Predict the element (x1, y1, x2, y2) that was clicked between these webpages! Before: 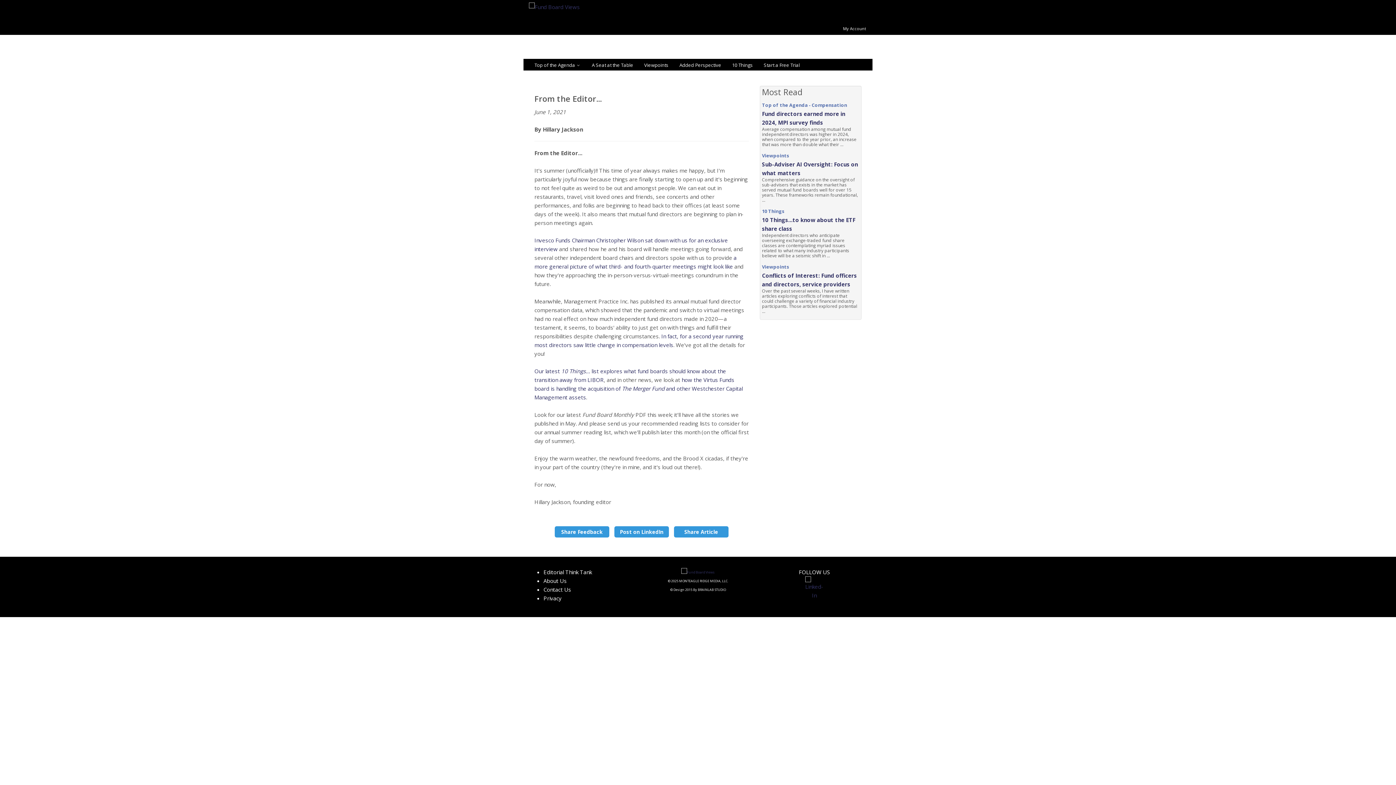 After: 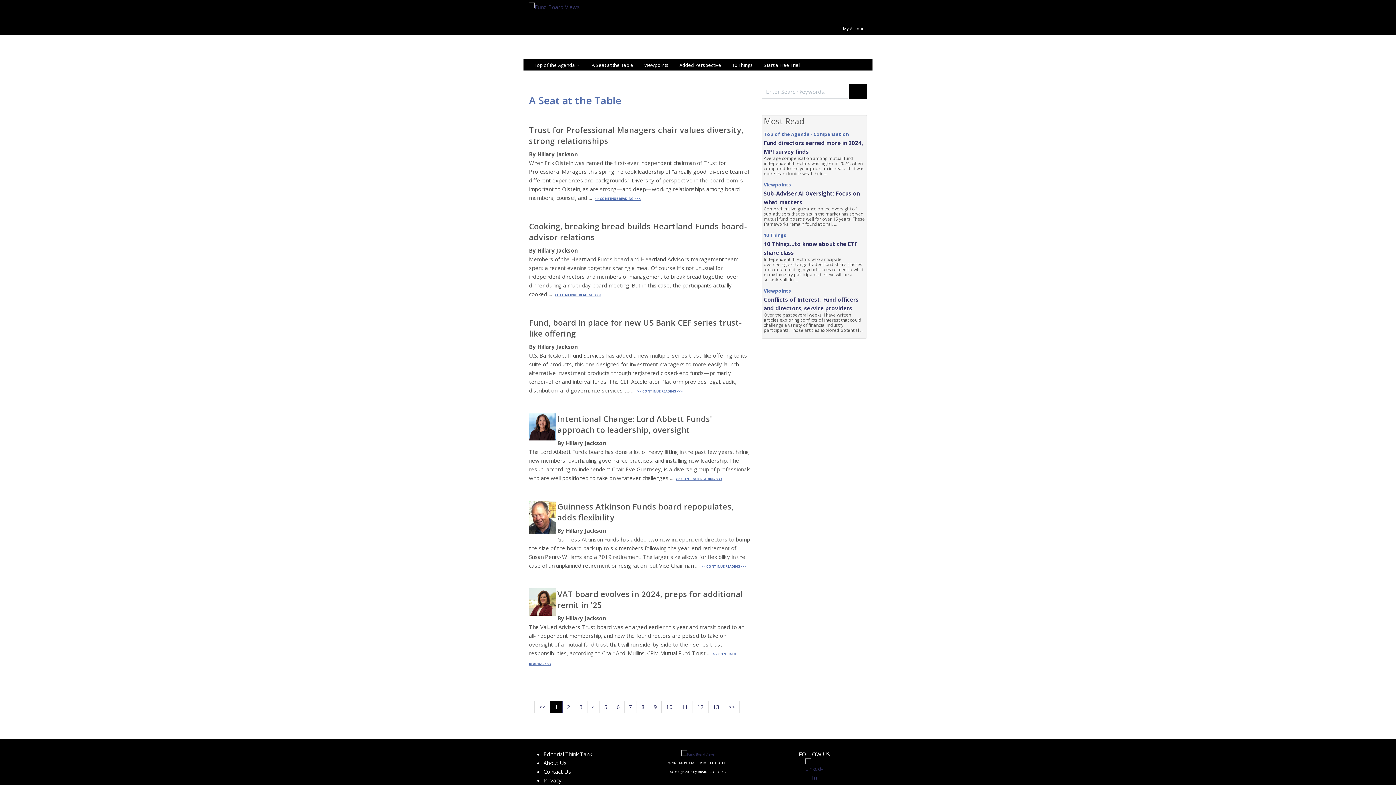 Action: bbox: (586, 58, 638, 70) label: A Seat at the Table